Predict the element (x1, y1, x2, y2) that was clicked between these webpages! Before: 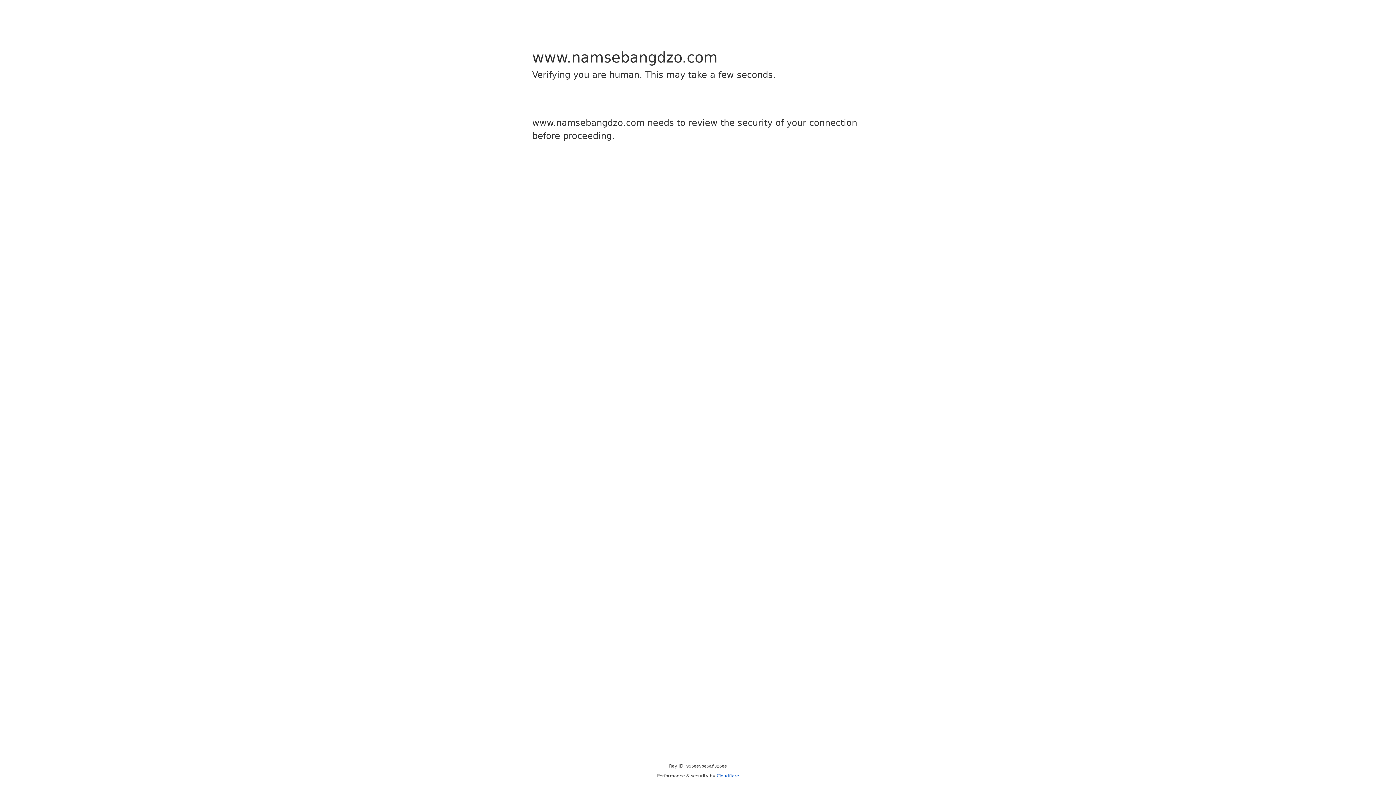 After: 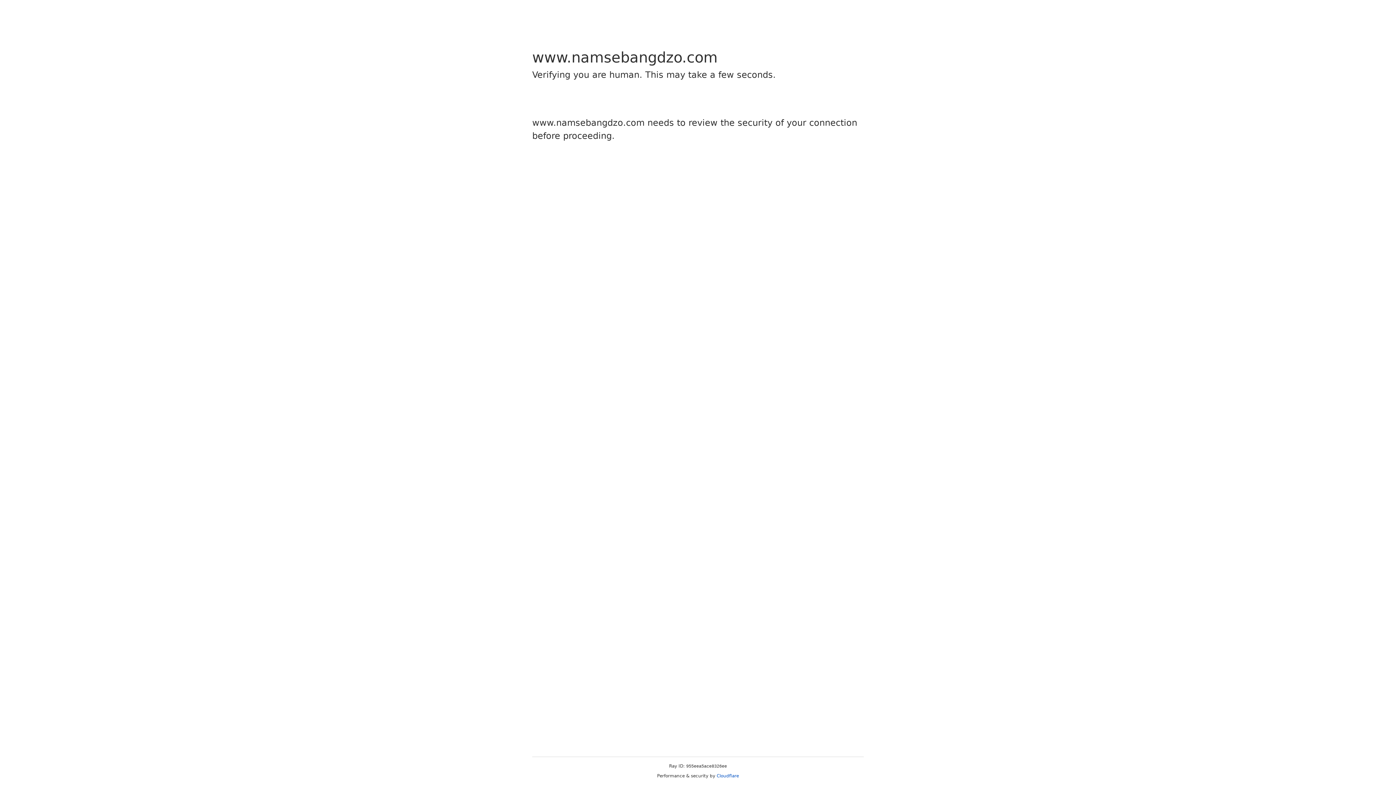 Action: label: Cloudflare bbox: (716, 773, 739, 778)